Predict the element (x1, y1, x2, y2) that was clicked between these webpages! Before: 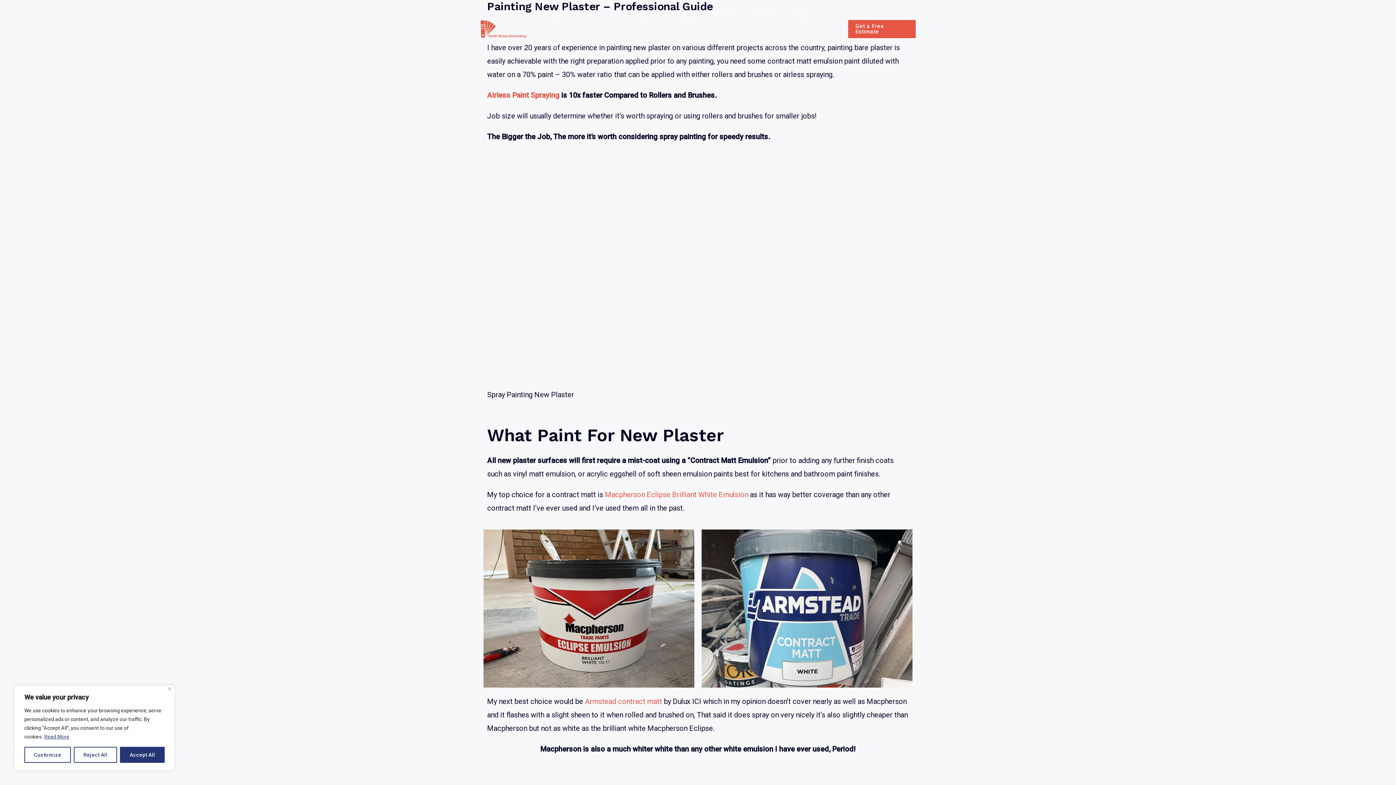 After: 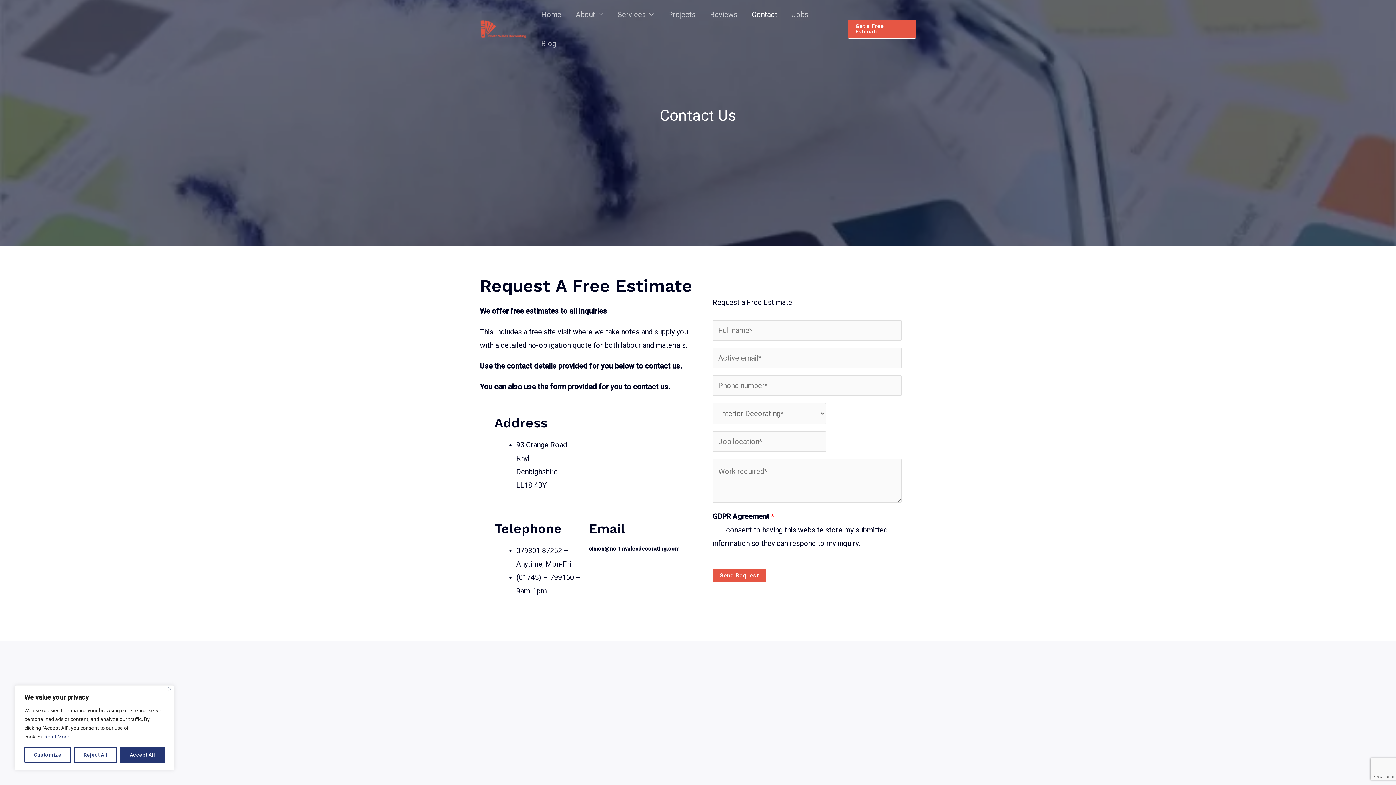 Action: label: Get a Free Estimate bbox: (848, 19, 916, 38)